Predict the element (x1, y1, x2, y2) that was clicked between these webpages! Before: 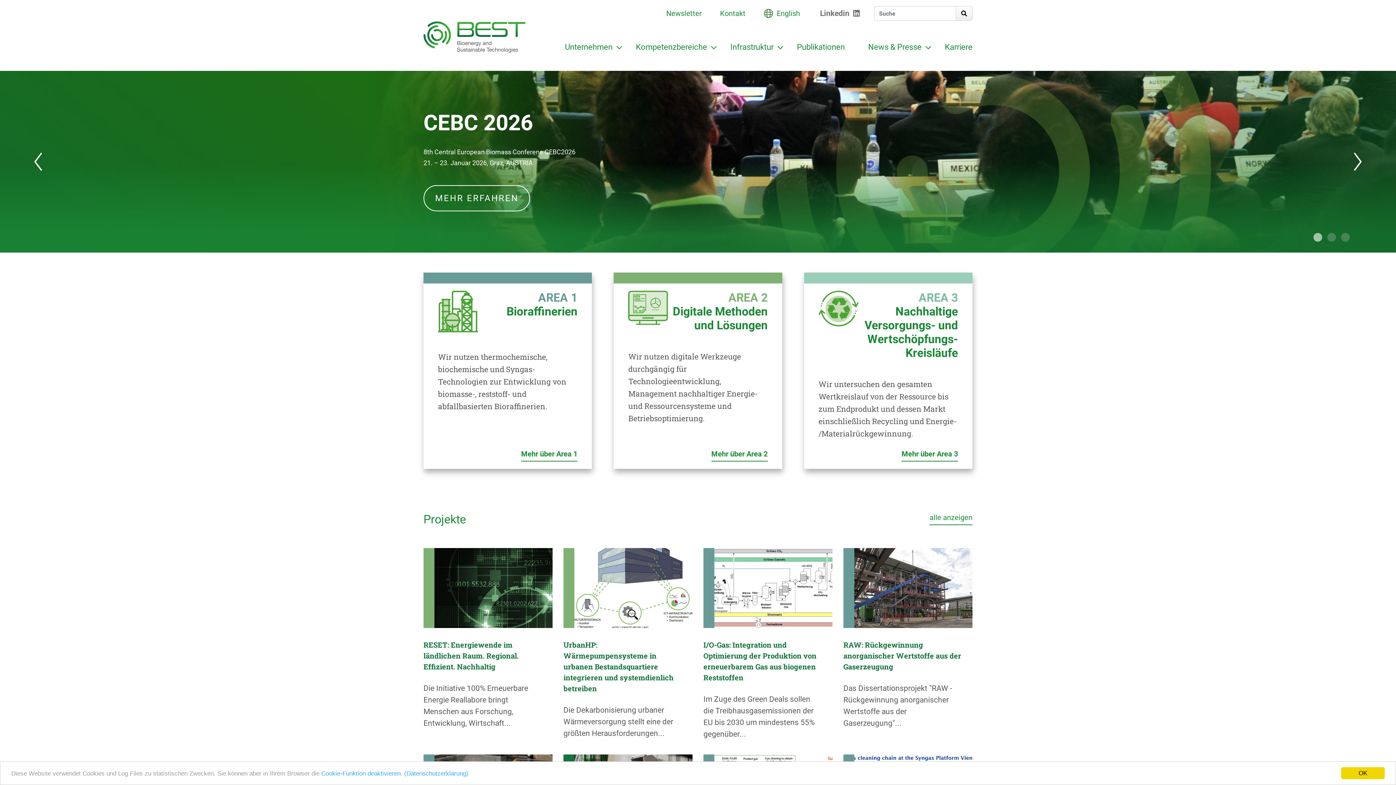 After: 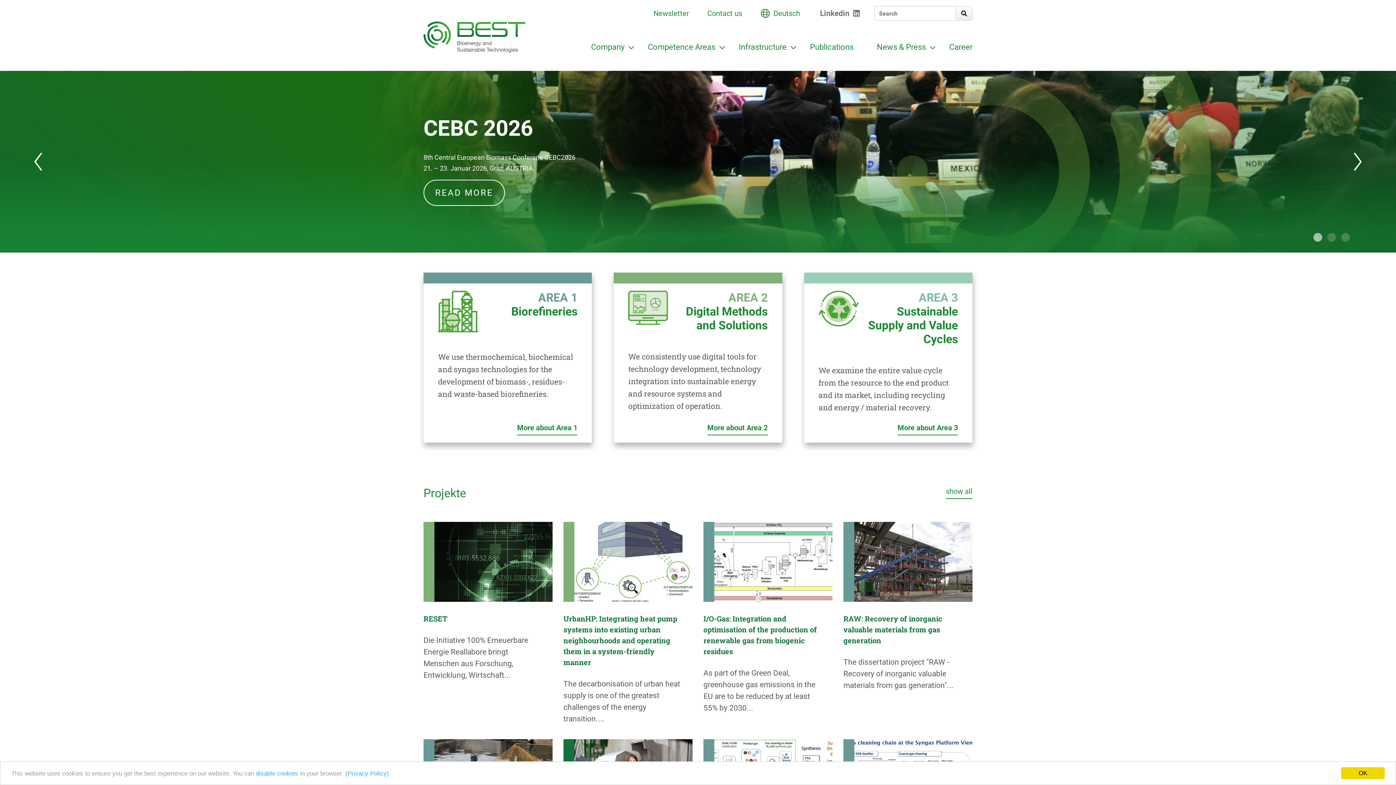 Action: bbox: (776, 6, 800, 20) label: English